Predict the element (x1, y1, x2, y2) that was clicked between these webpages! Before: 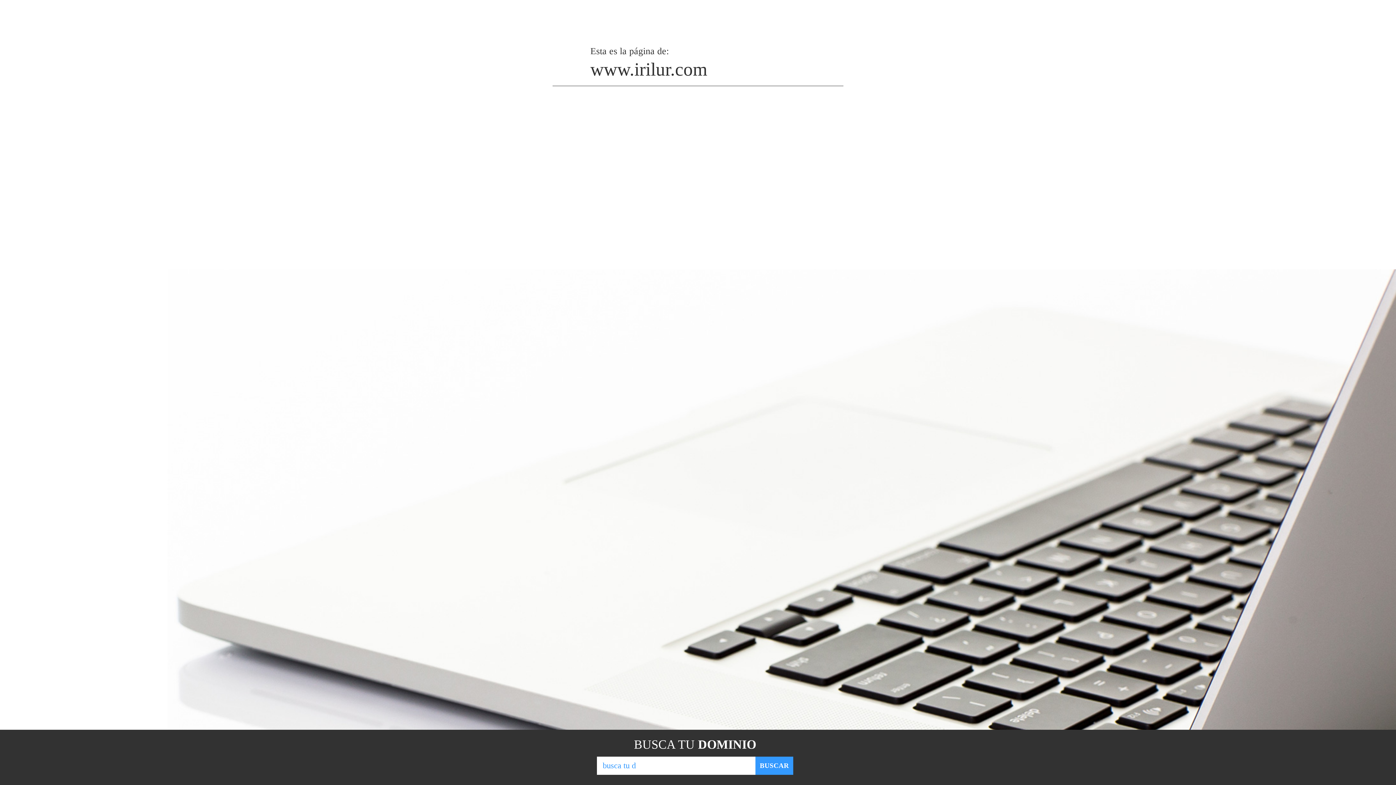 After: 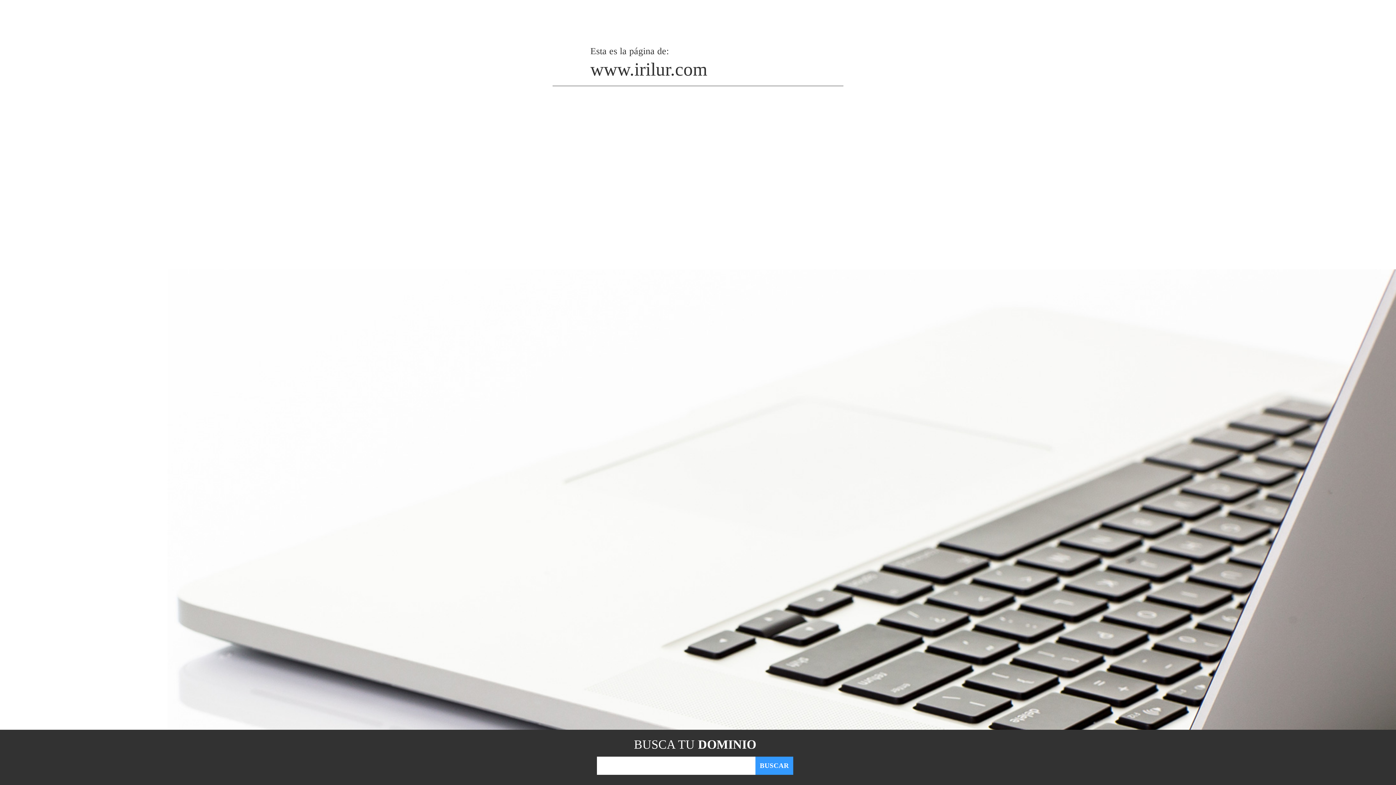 Action: bbox: (755, 757, 793, 775) label: BUSCAR